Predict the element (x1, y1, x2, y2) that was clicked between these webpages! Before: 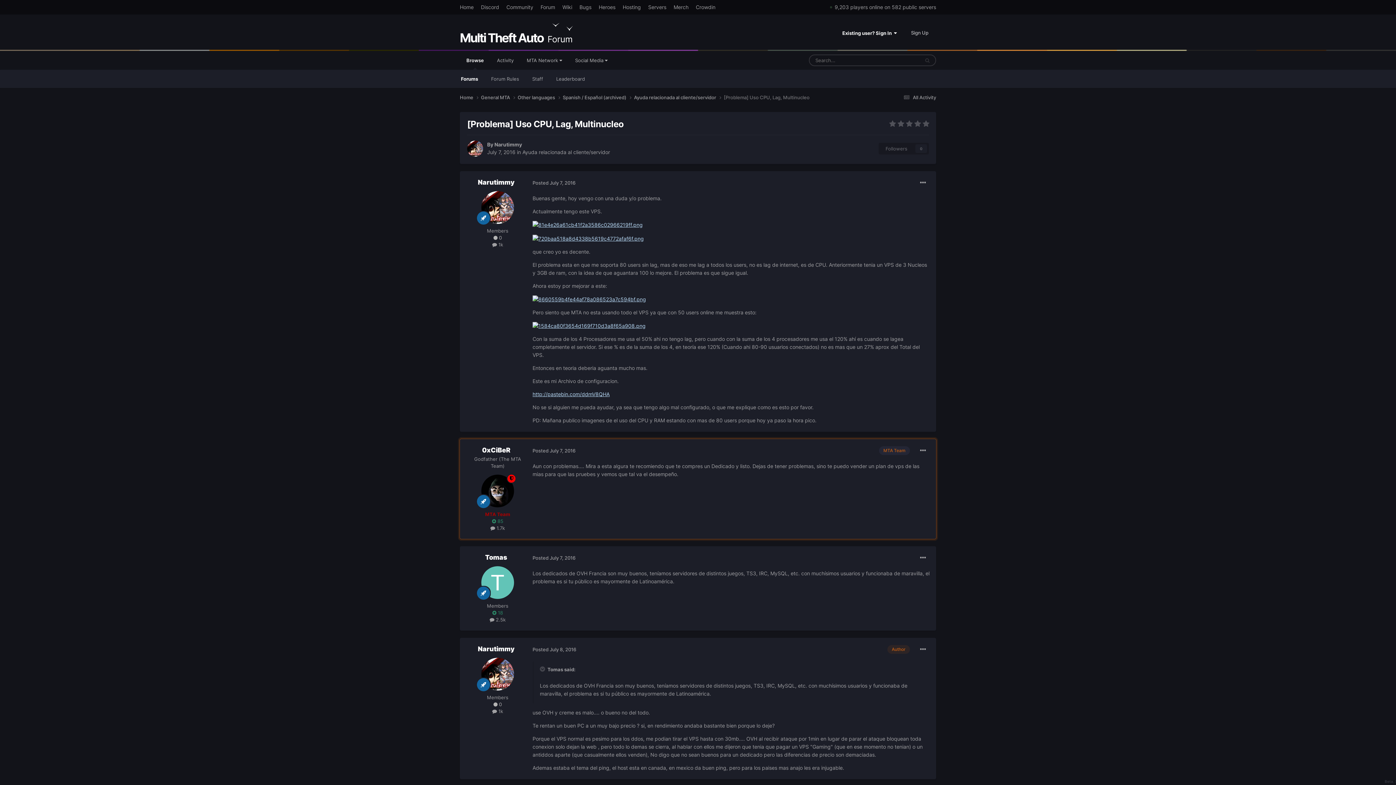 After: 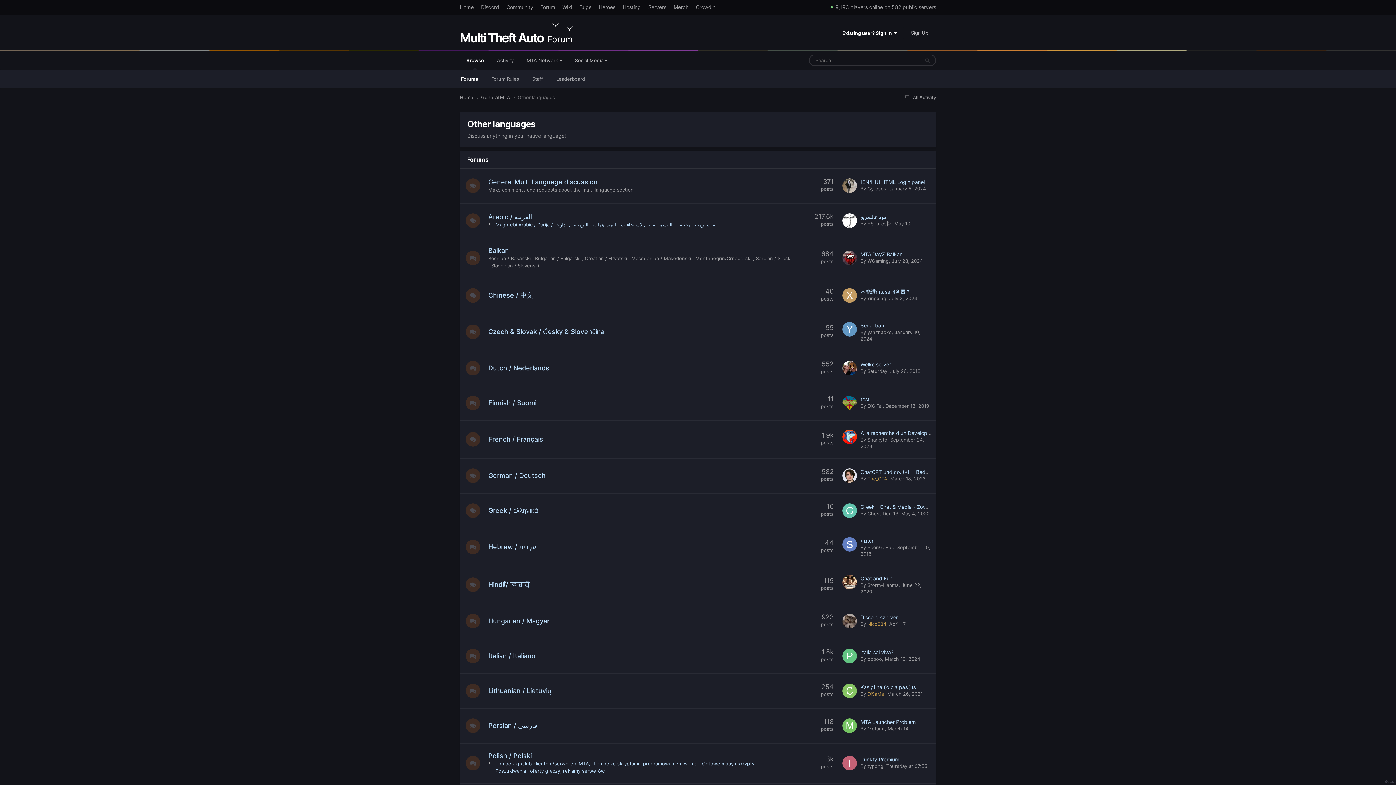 Action: label: Other languages  bbox: (517, 94, 562, 101)